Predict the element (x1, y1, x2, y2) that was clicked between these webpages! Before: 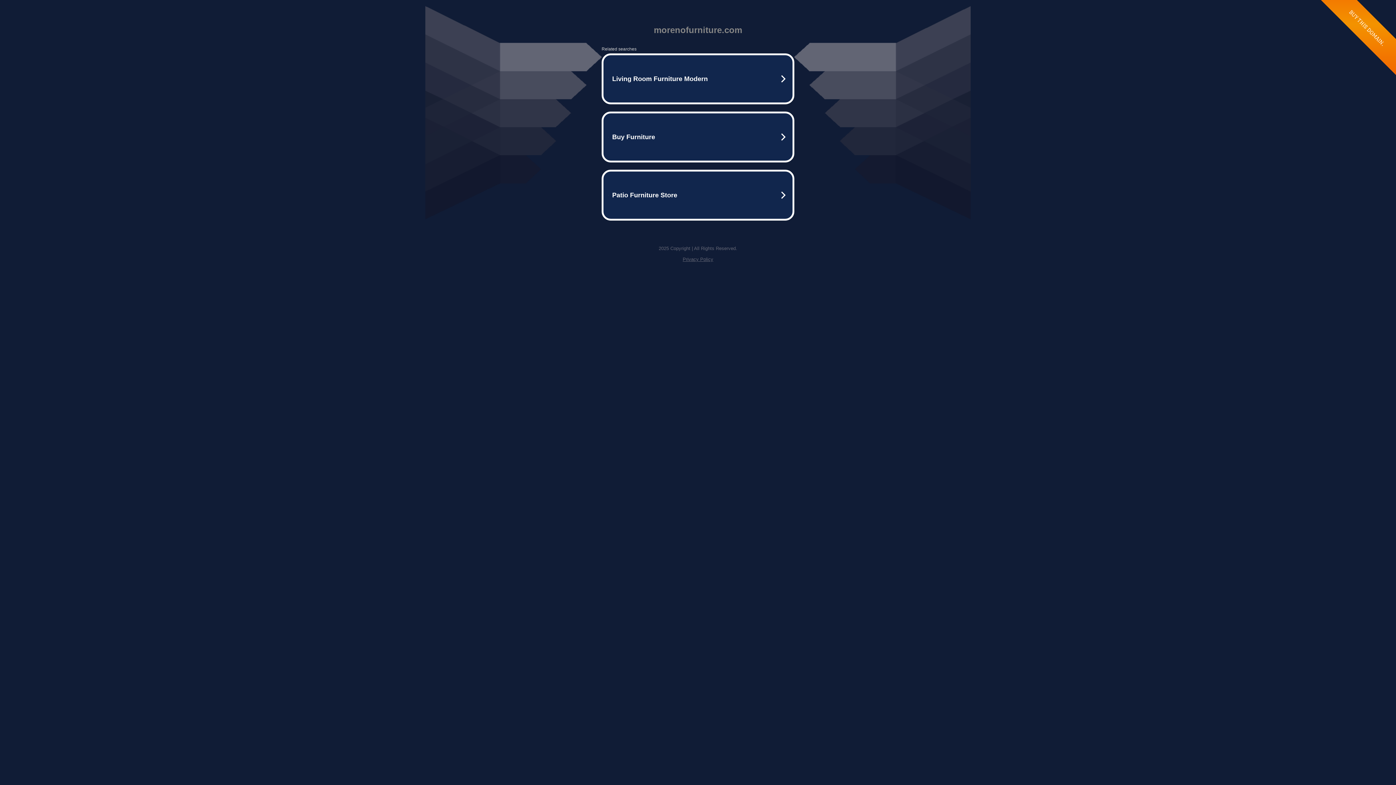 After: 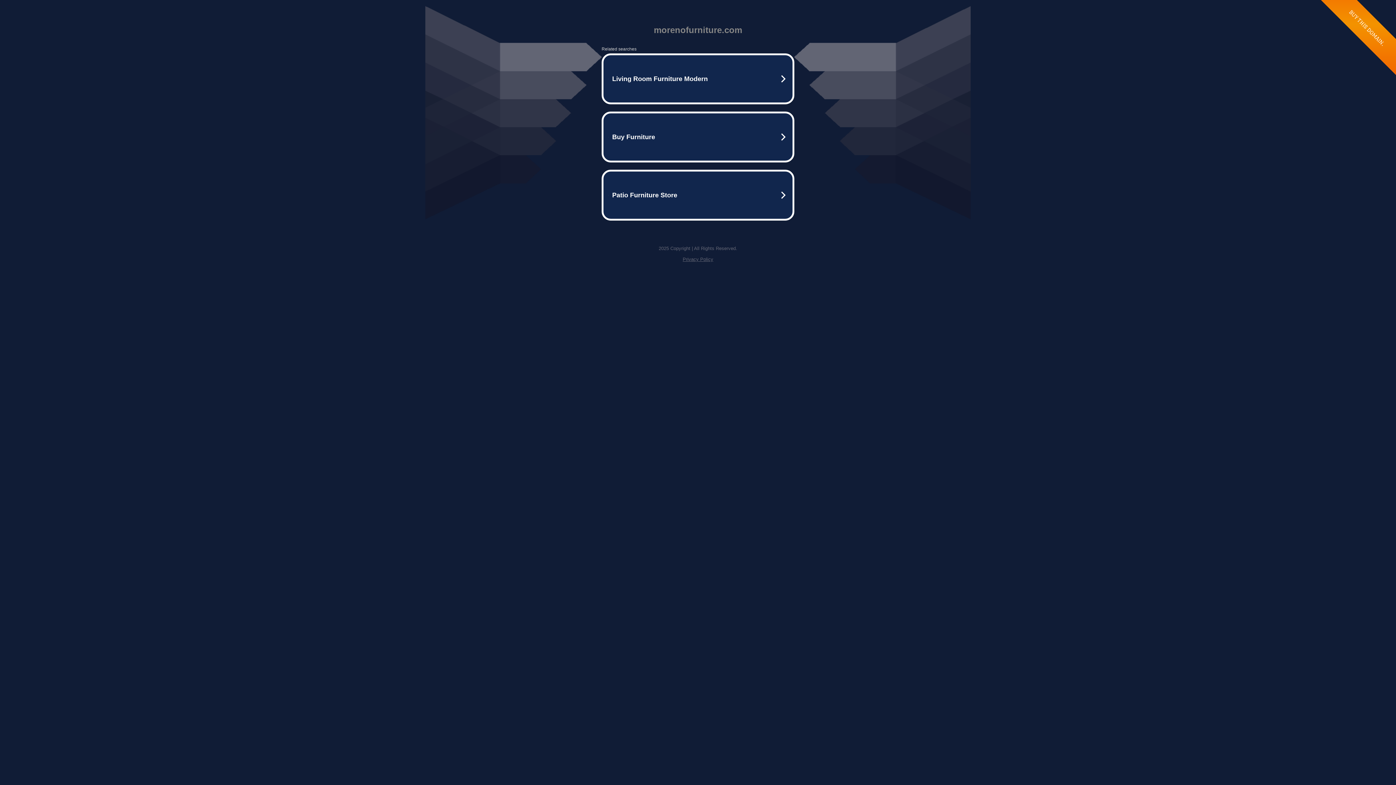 Action: bbox: (682, 256, 713, 262) label: Privacy Policy